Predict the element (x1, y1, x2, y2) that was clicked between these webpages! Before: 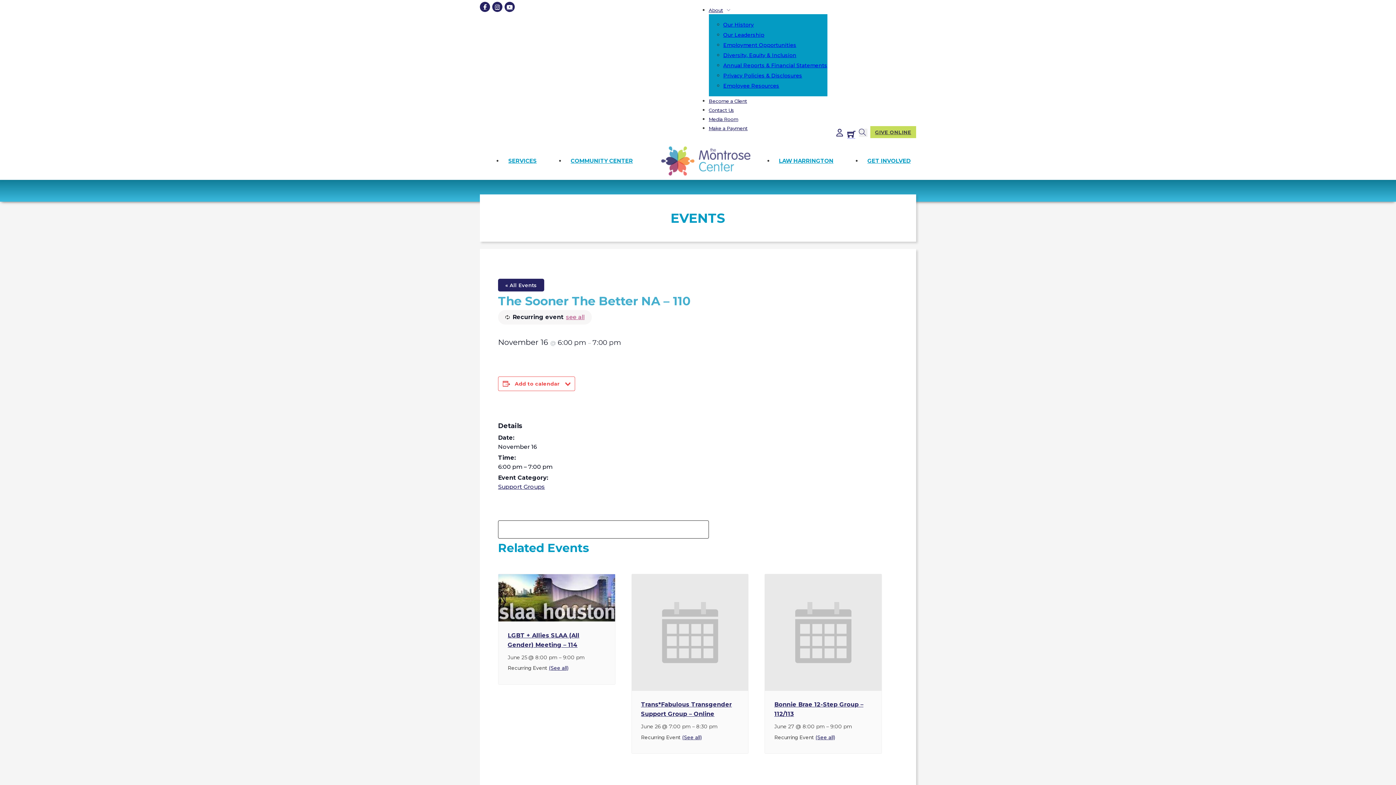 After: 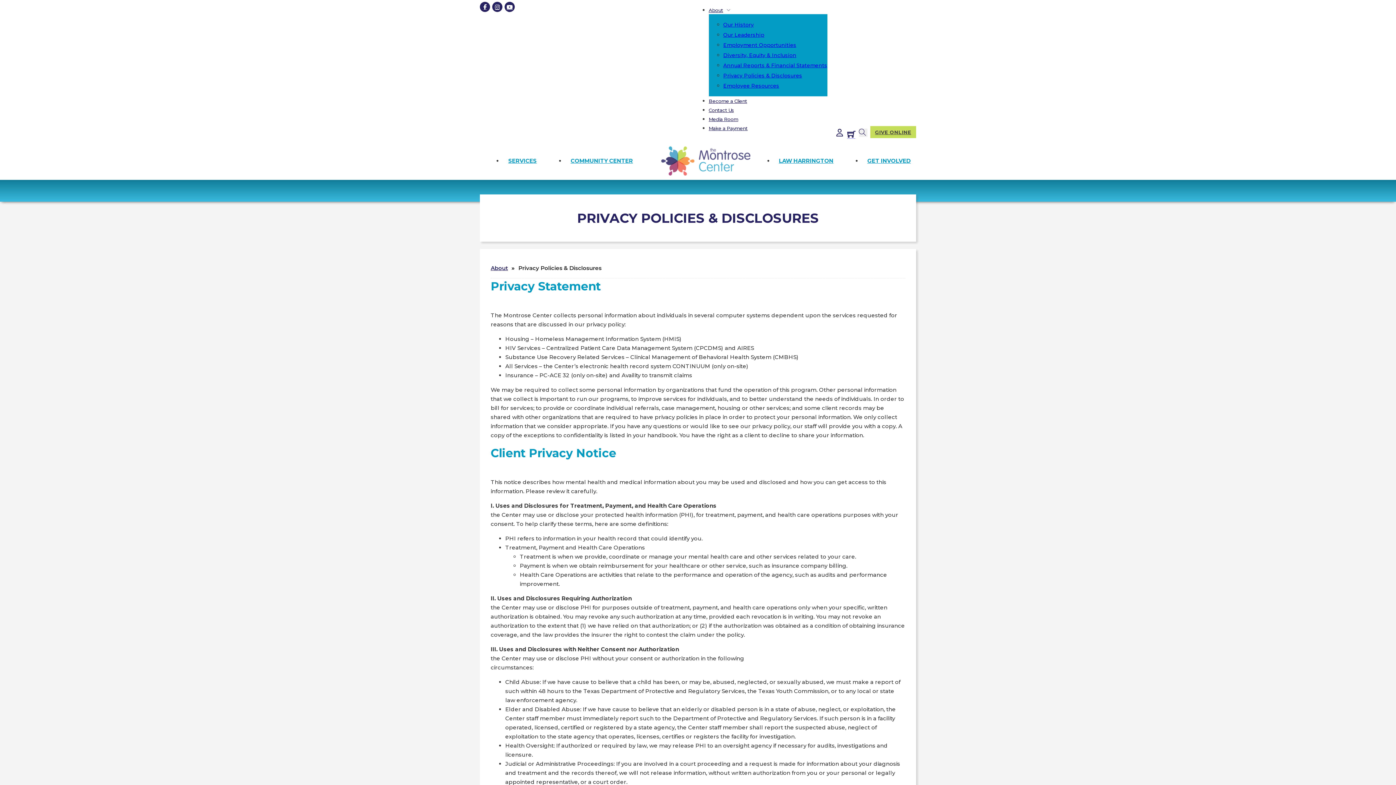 Action: label: Privacy Policies & Disclosures bbox: (723, 70, 802, 80)